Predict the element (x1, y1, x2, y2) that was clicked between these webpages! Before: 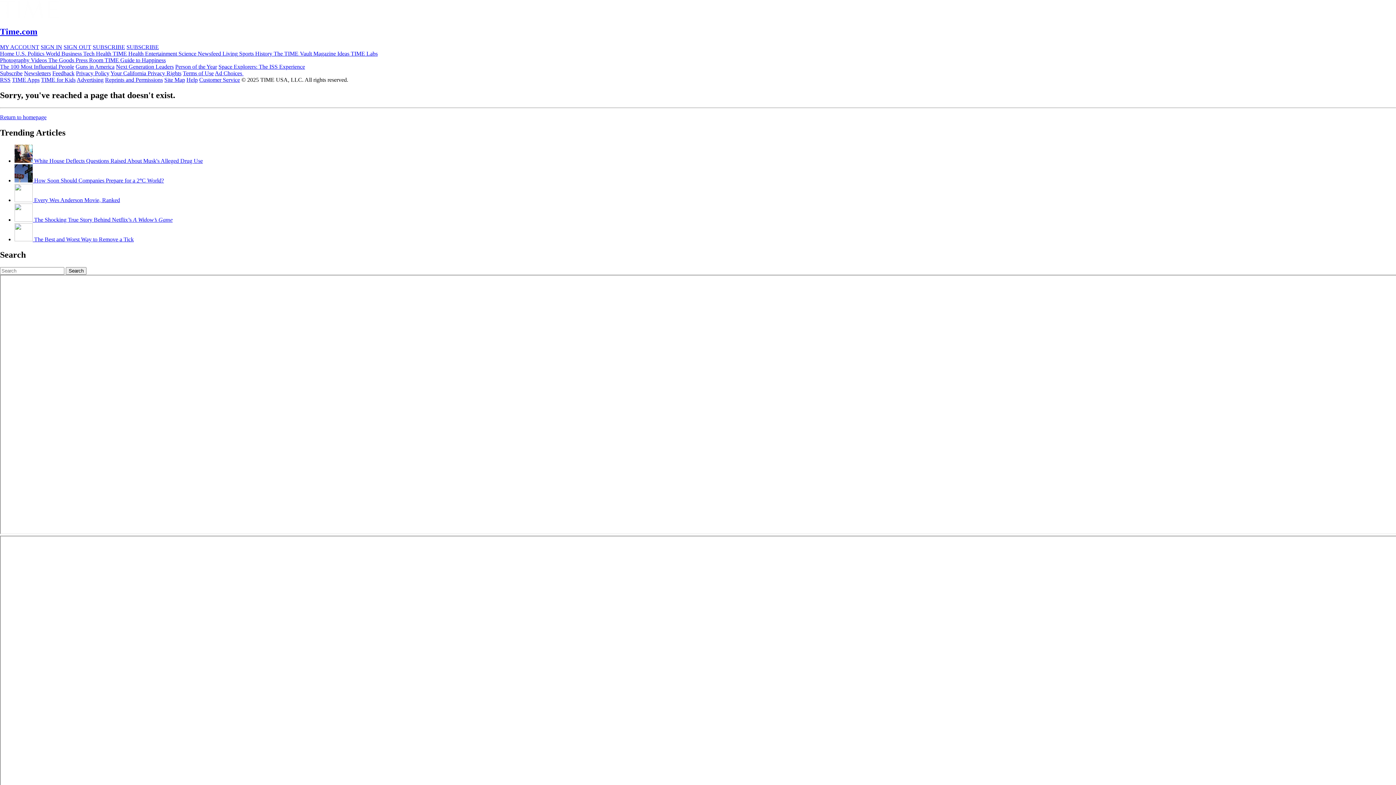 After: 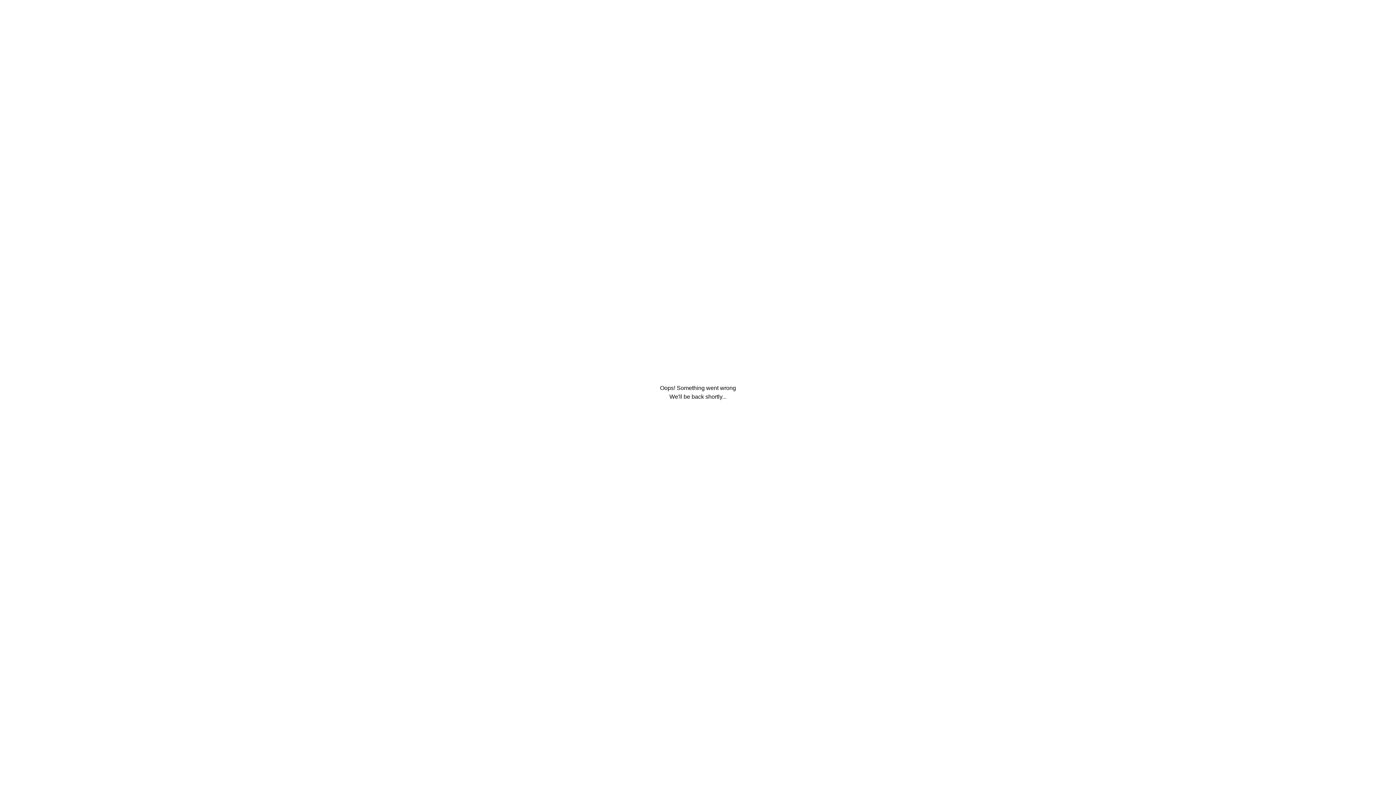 Action: label:  Every Wes Anderson Movie, Ranked bbox: (14, 197, 120, 203)